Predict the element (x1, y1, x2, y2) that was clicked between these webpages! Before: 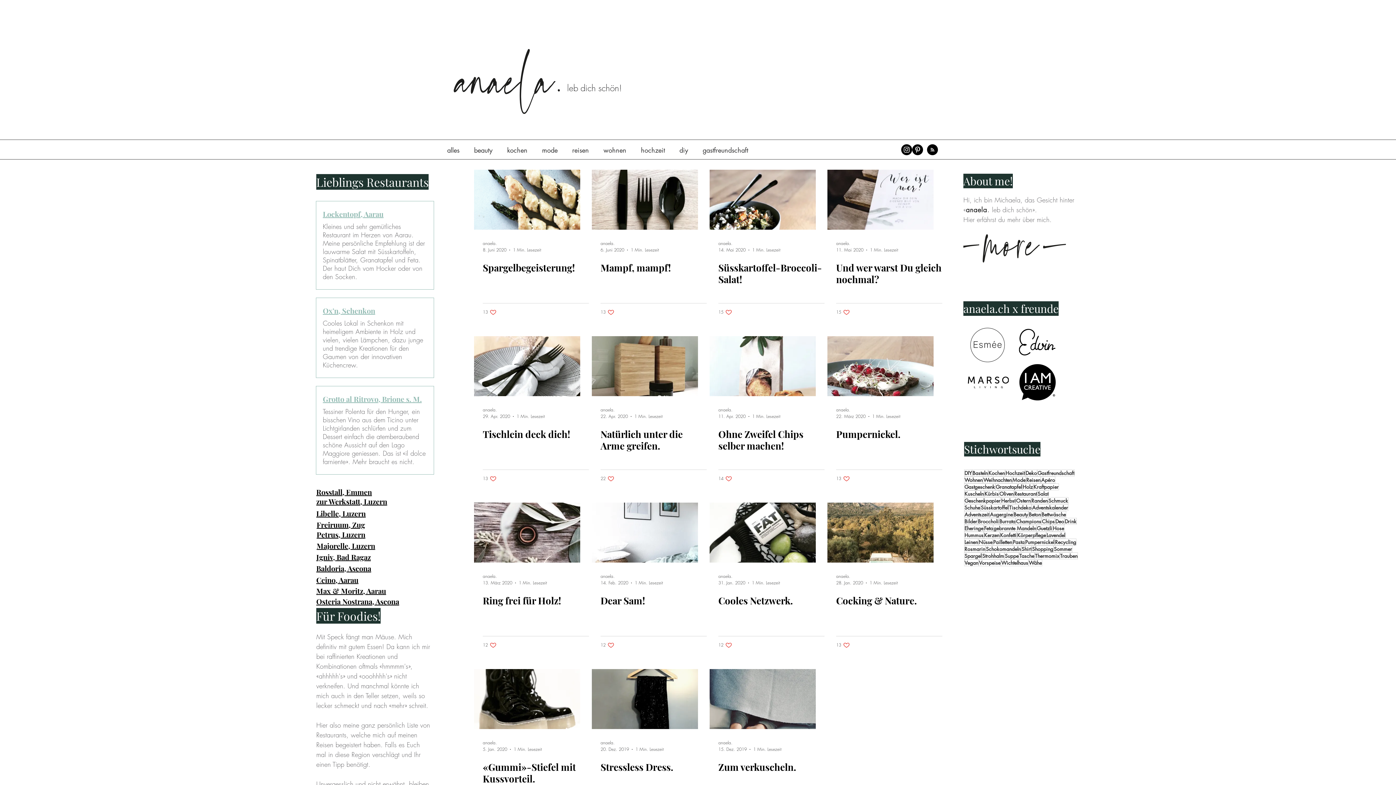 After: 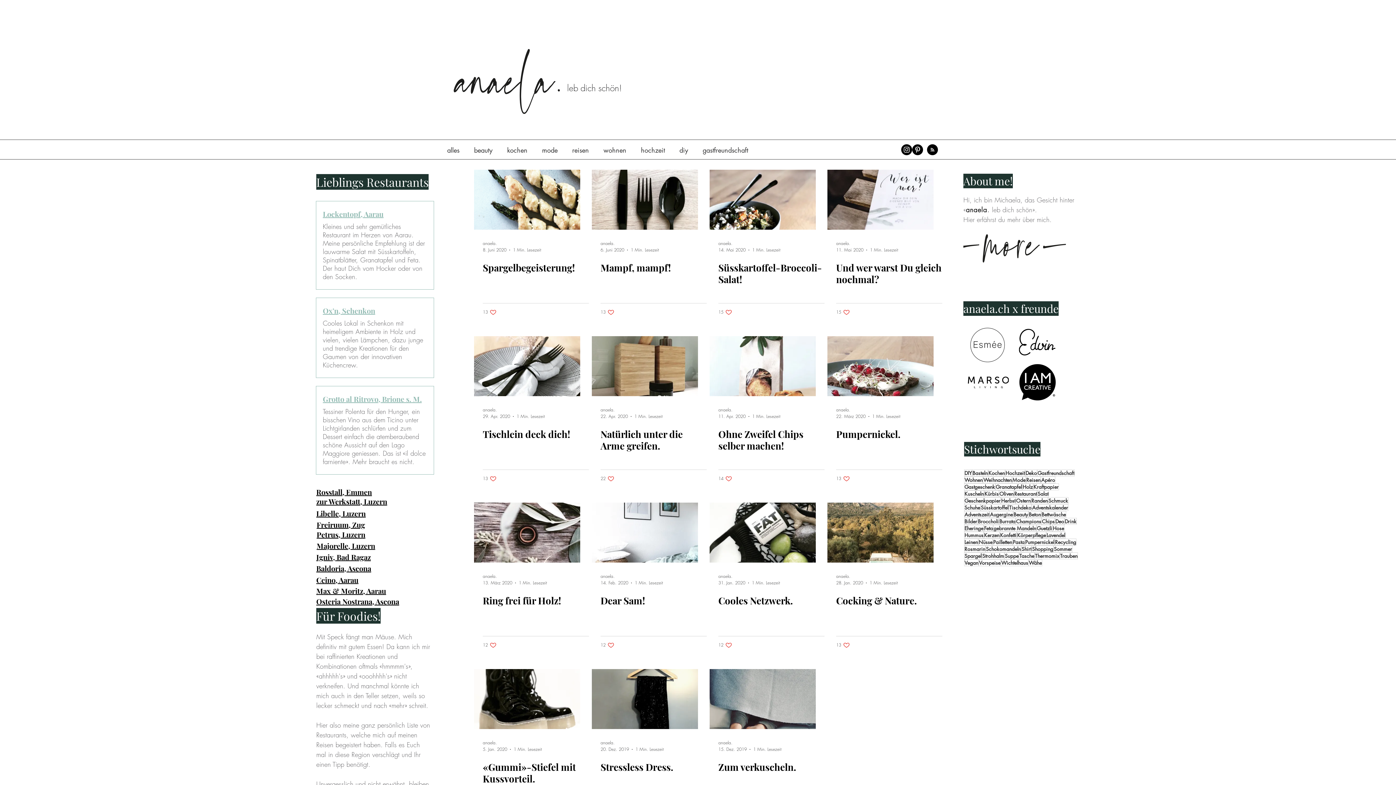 Action: label: Rosstall, Emmen bbox: (316, 487, 372, 497)